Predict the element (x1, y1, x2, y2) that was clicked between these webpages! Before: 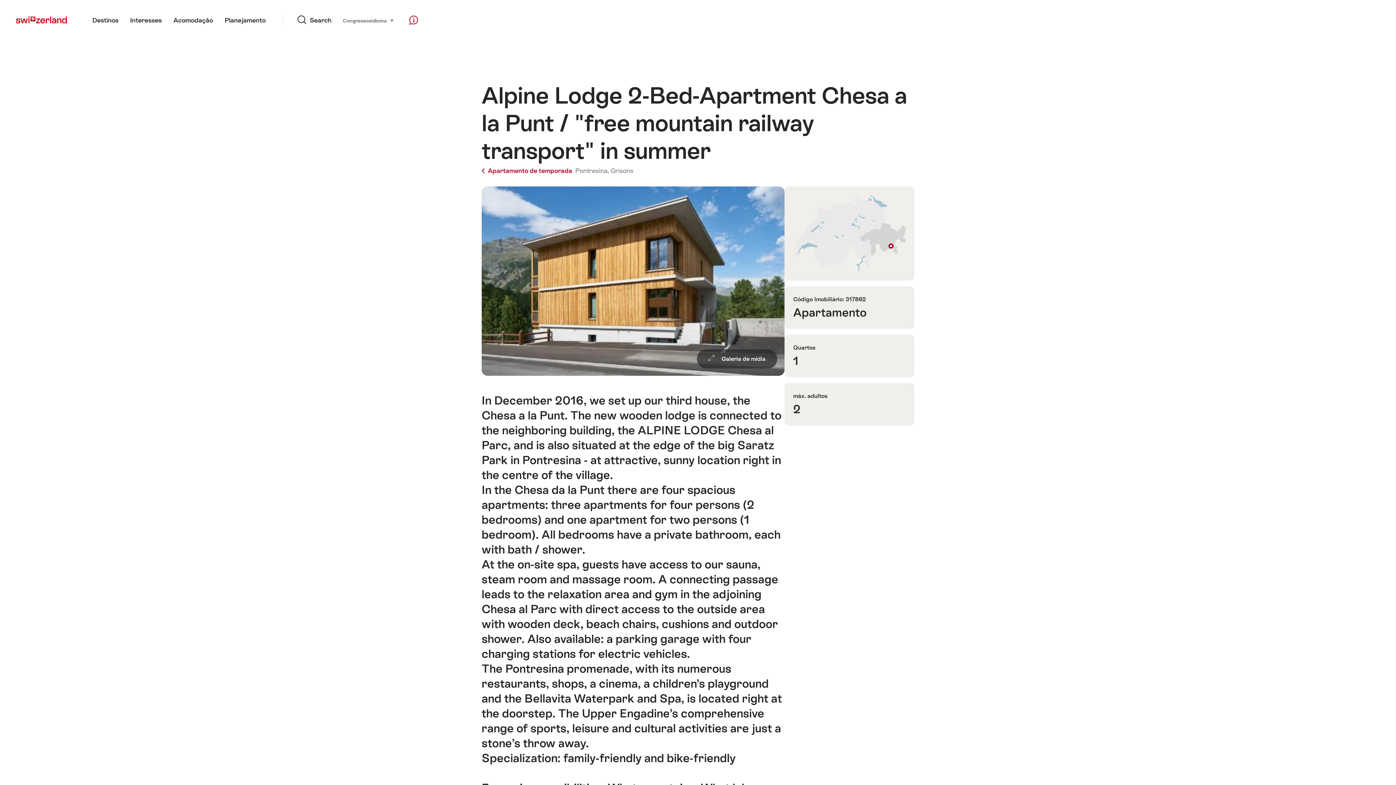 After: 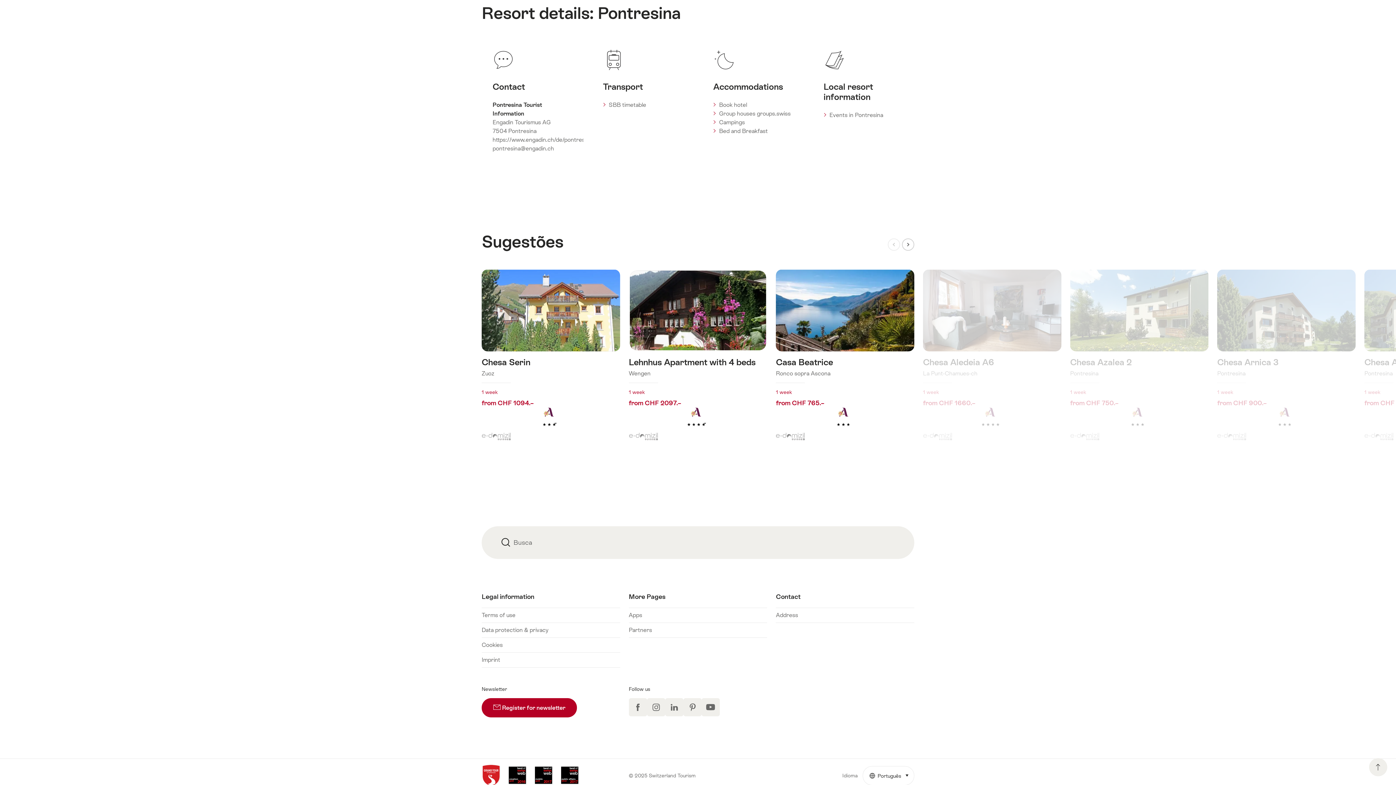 Action: bbox: (481, 186, 784, 375) label:  Galeria de mídia